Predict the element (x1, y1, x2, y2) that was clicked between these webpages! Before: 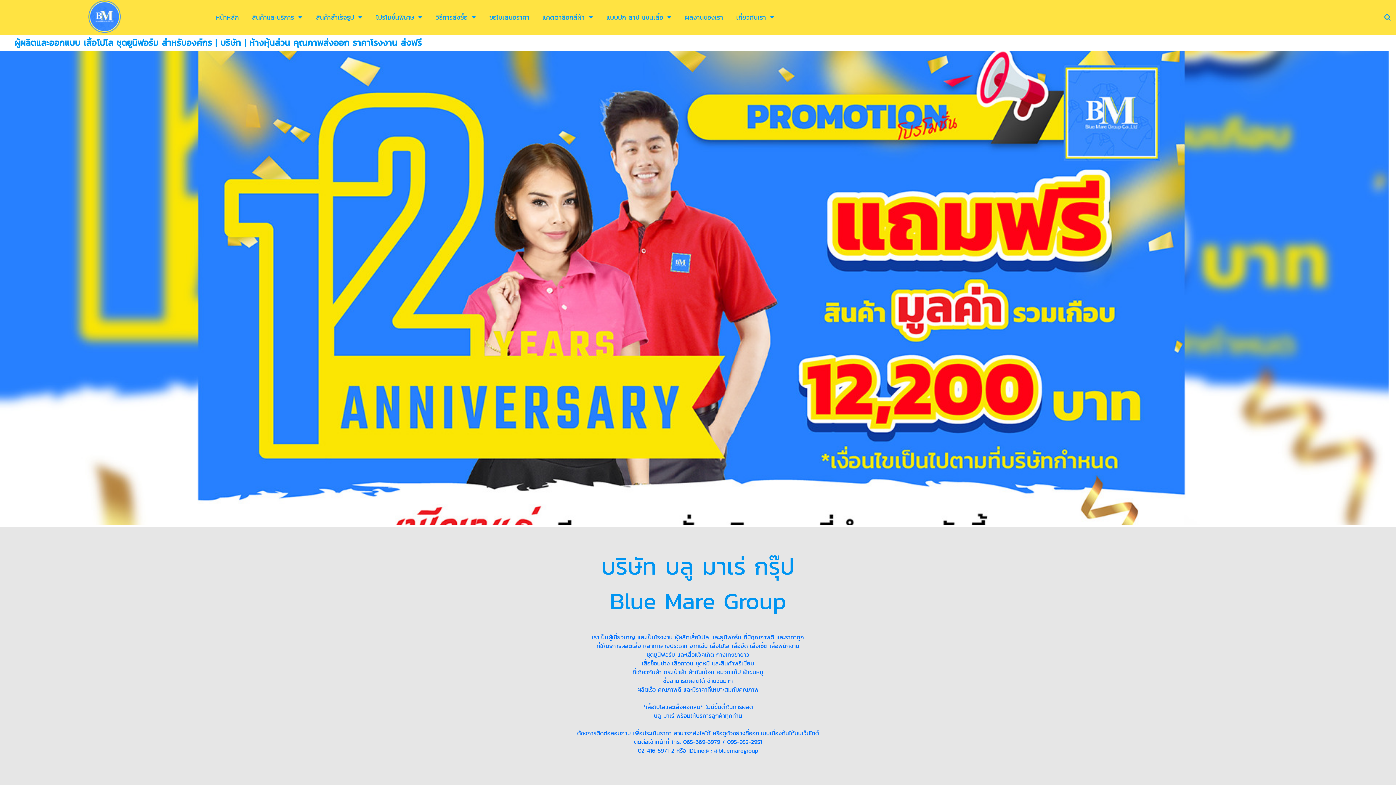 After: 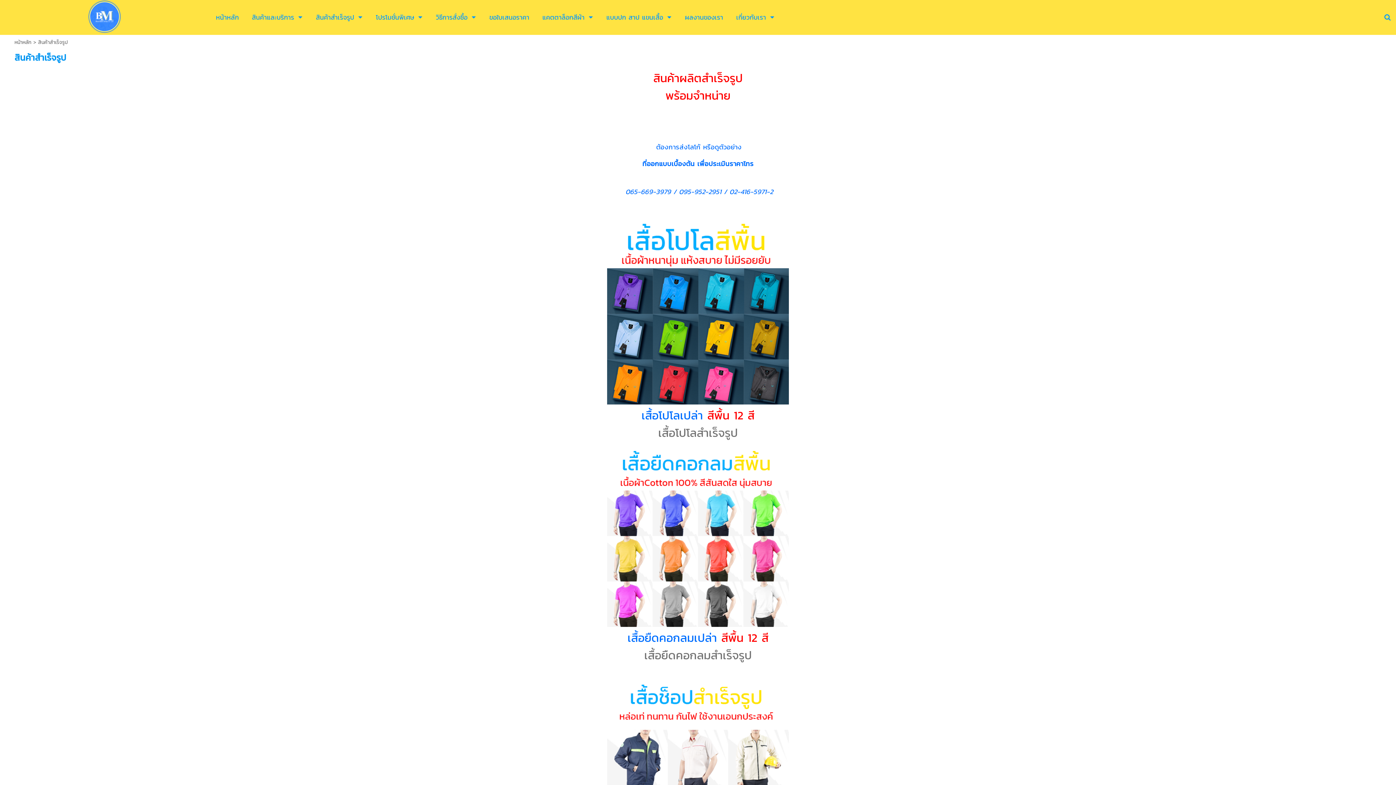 Action: bbox: (316, 10, 354, 24) label: สินค้าสำเร็จรูป